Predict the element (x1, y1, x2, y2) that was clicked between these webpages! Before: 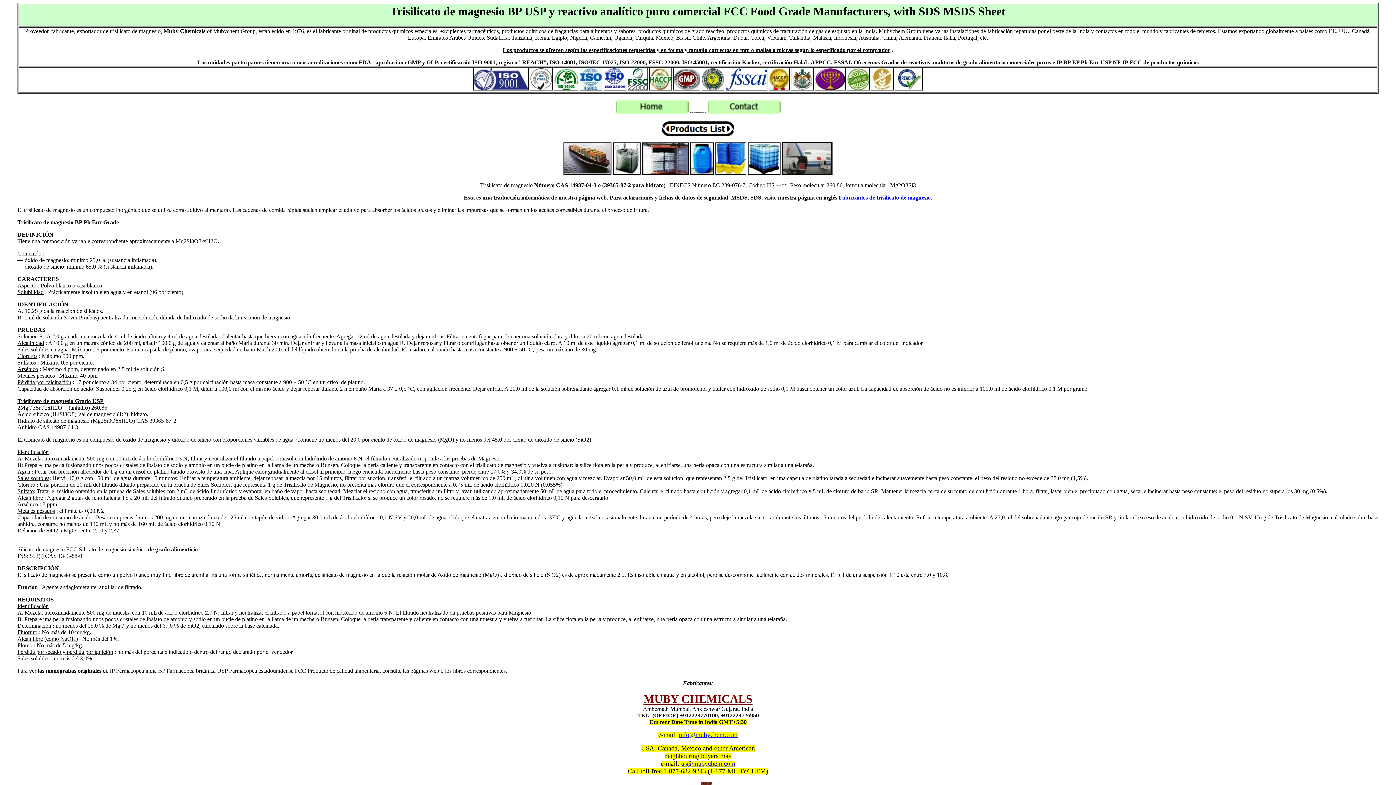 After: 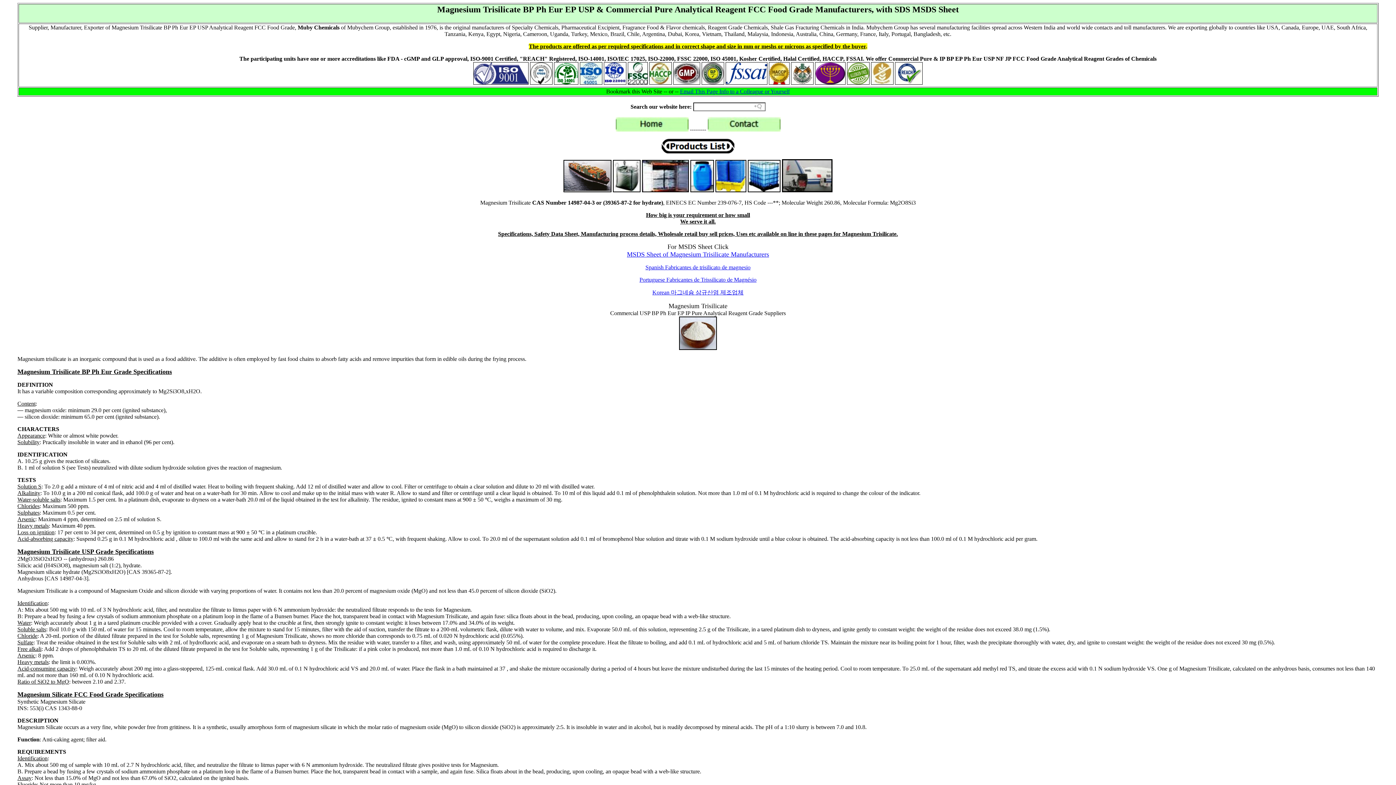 Action: label: Fabricantes de trisilicato de magnesio bbox: (838, 194, 930, 200)